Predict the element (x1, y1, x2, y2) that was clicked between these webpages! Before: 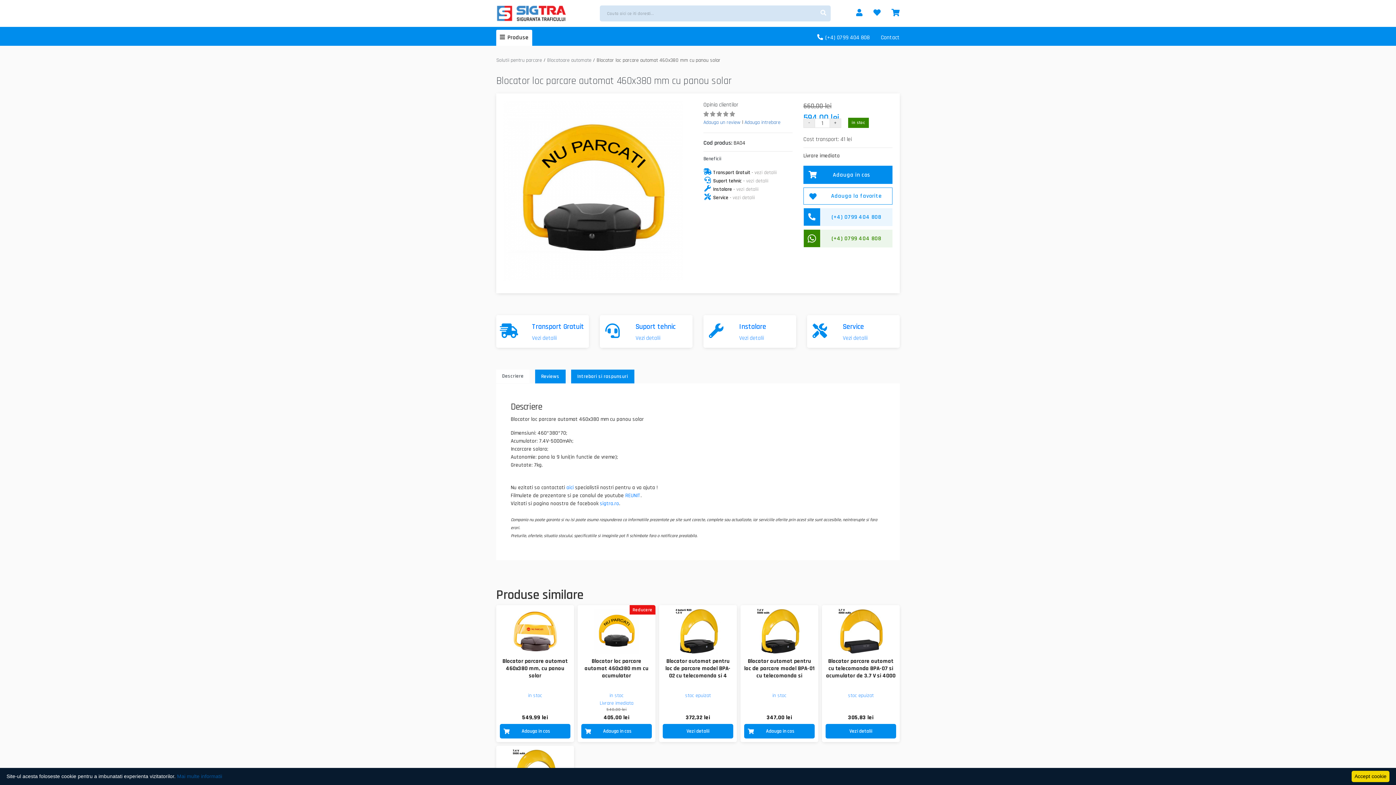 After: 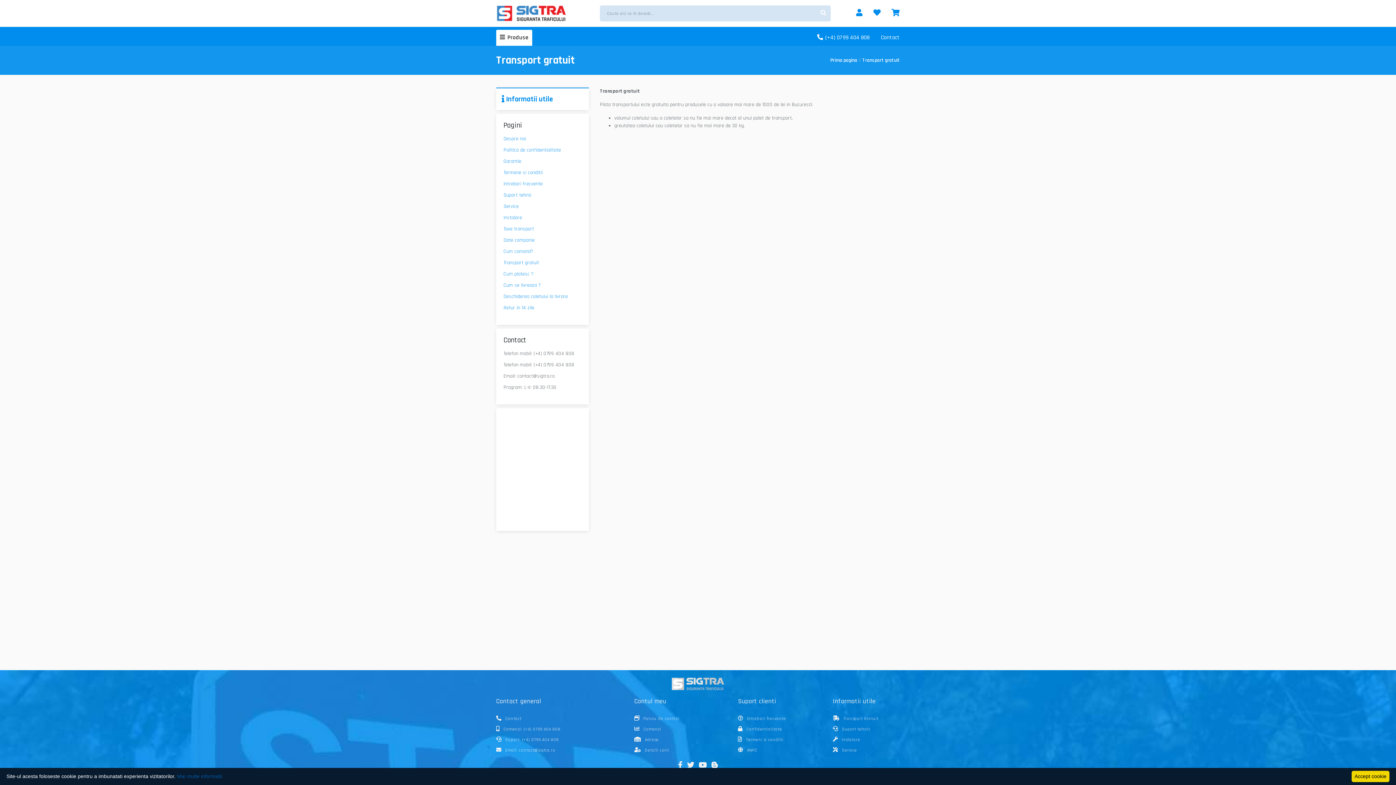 Action: label:  Transport Gratuit - vezi detalii bbox: (703, 169, 776, 176)